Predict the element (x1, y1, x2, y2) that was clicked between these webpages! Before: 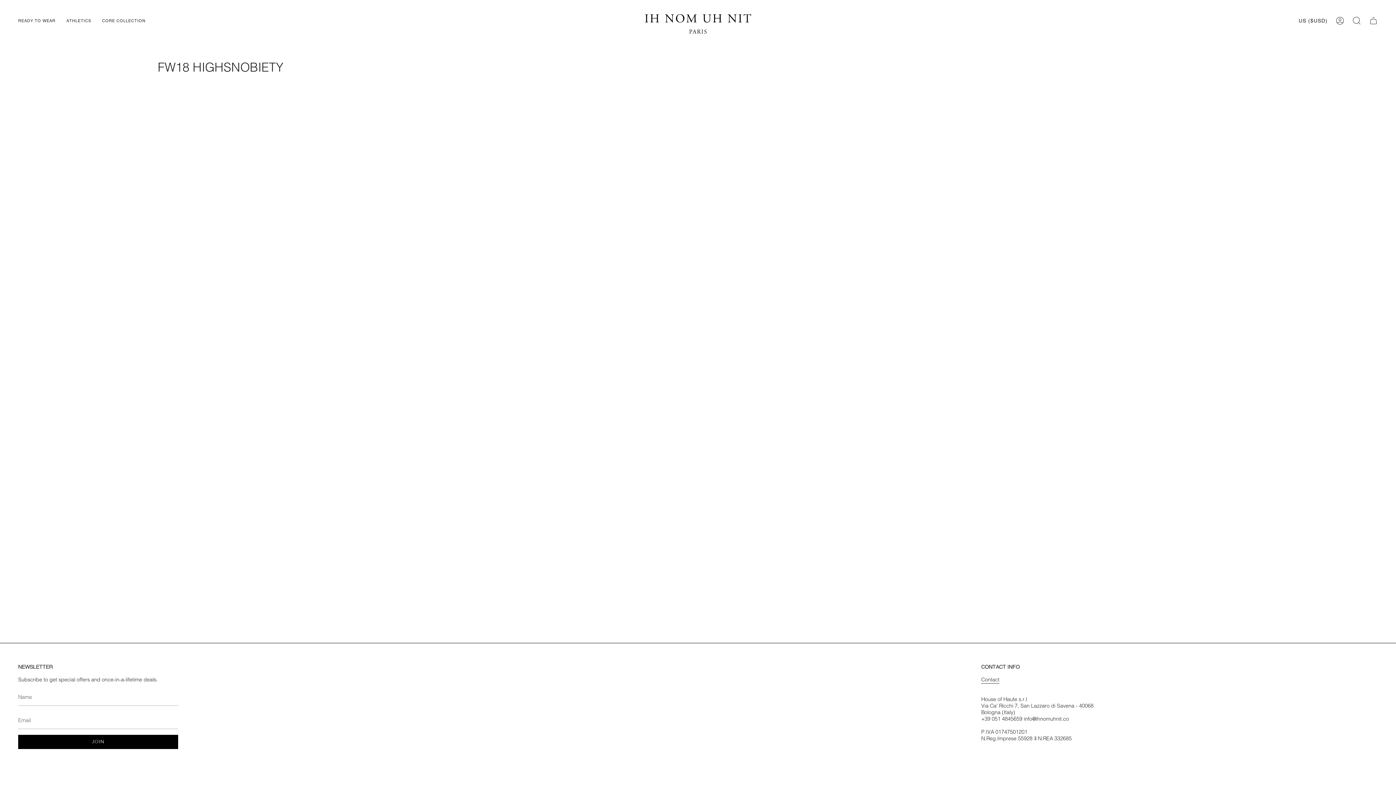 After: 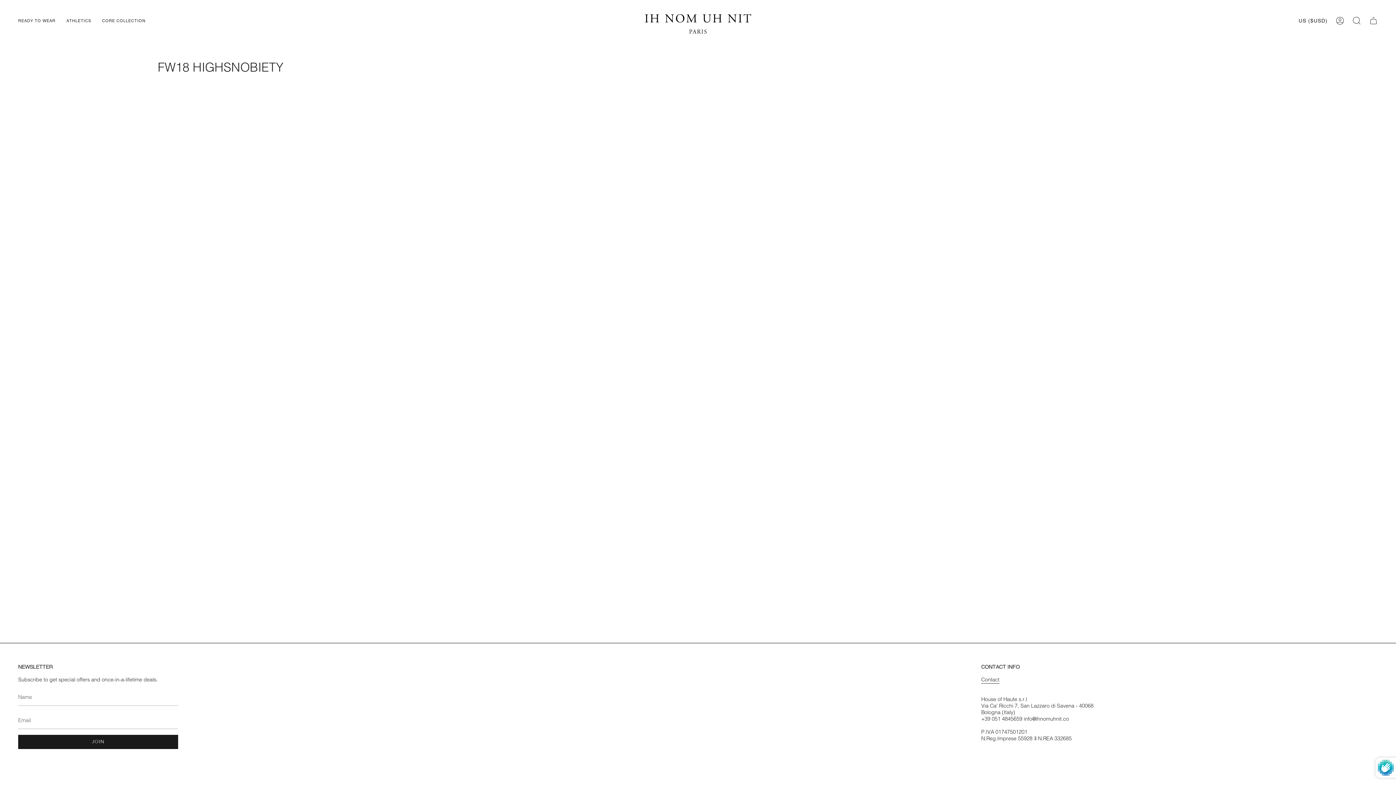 Action: bbox: (18, 735, 178, 749) label: JOIN